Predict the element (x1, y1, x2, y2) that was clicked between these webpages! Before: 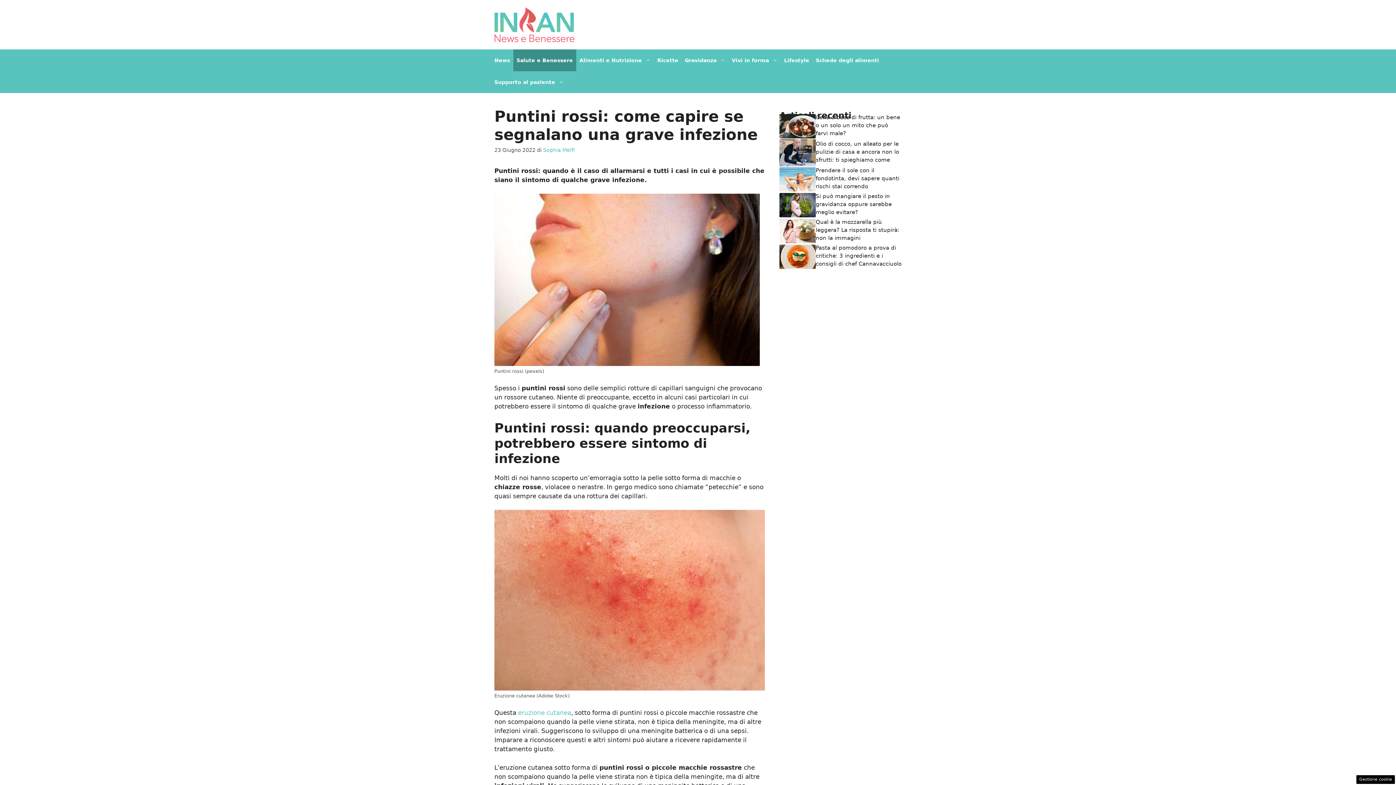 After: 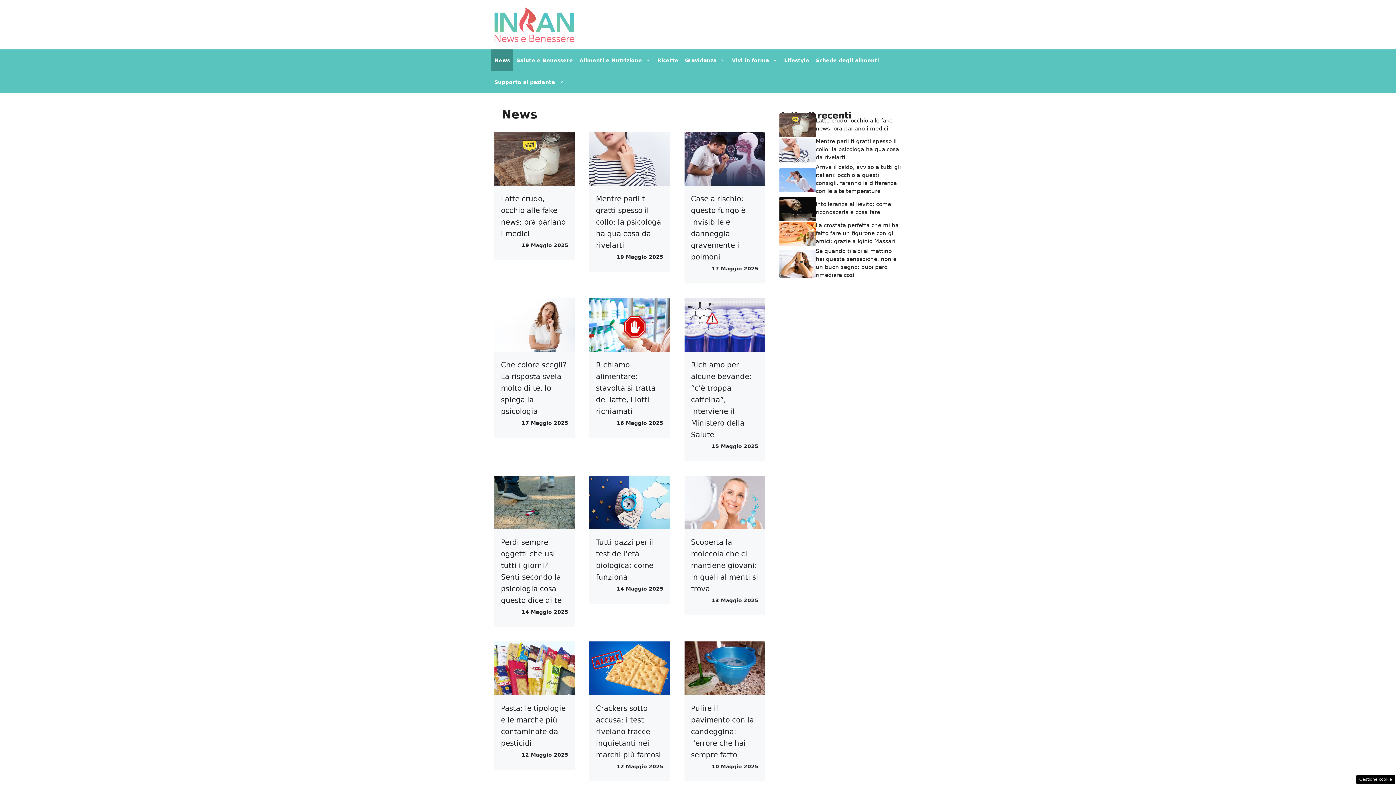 Action: label: News bbox: (491, 49, 513, 71)